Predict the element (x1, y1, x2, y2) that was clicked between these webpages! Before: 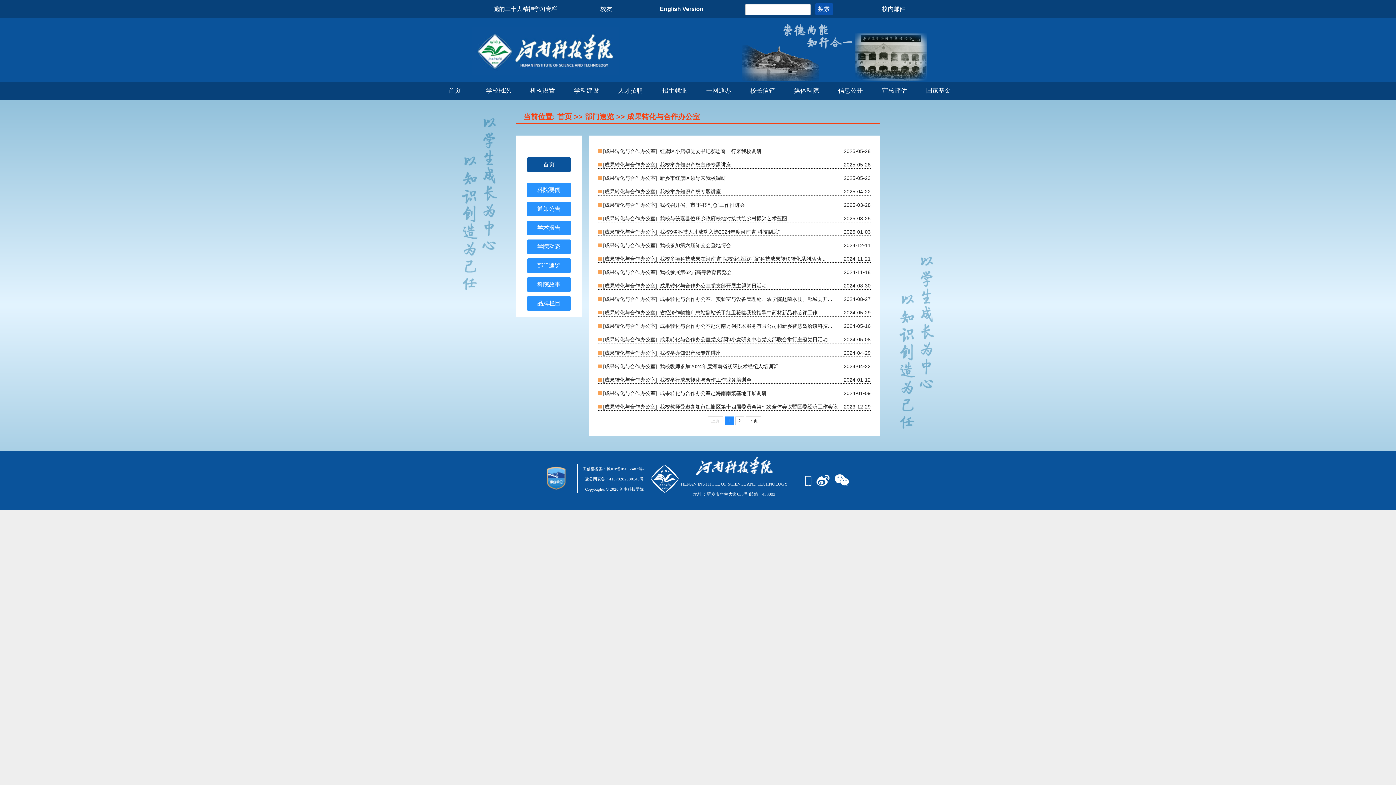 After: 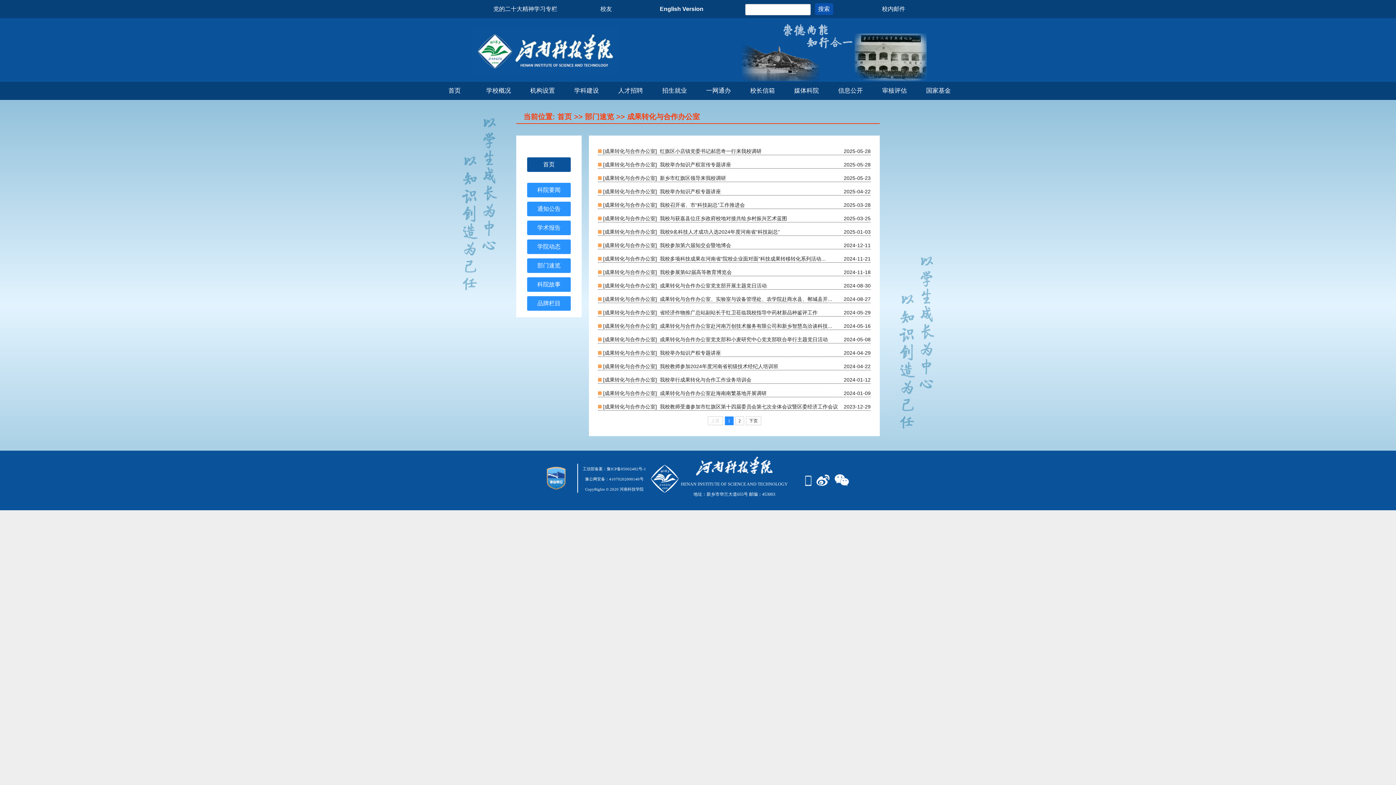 Action: bbox: (585, 477, 643, 481) label: 豫公网安备：41070202000140号